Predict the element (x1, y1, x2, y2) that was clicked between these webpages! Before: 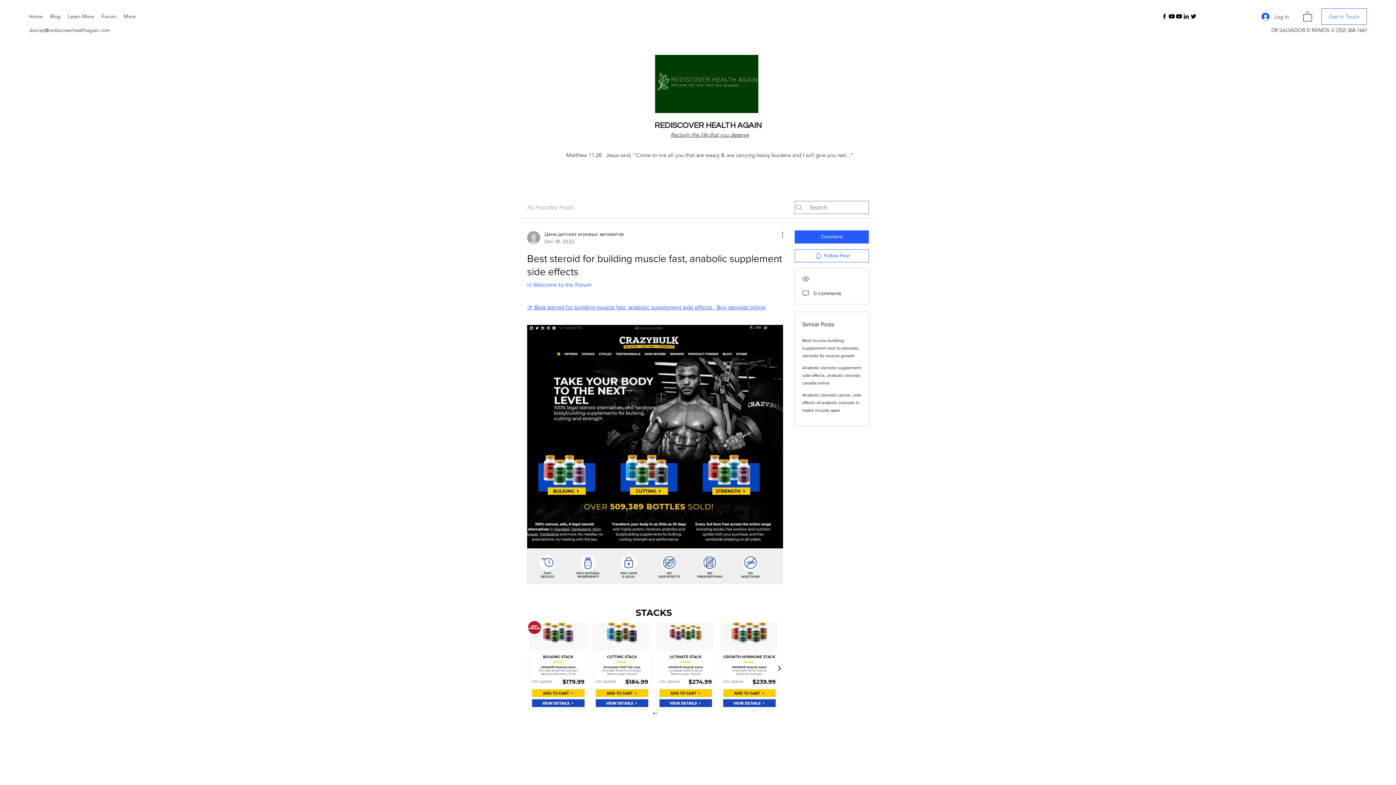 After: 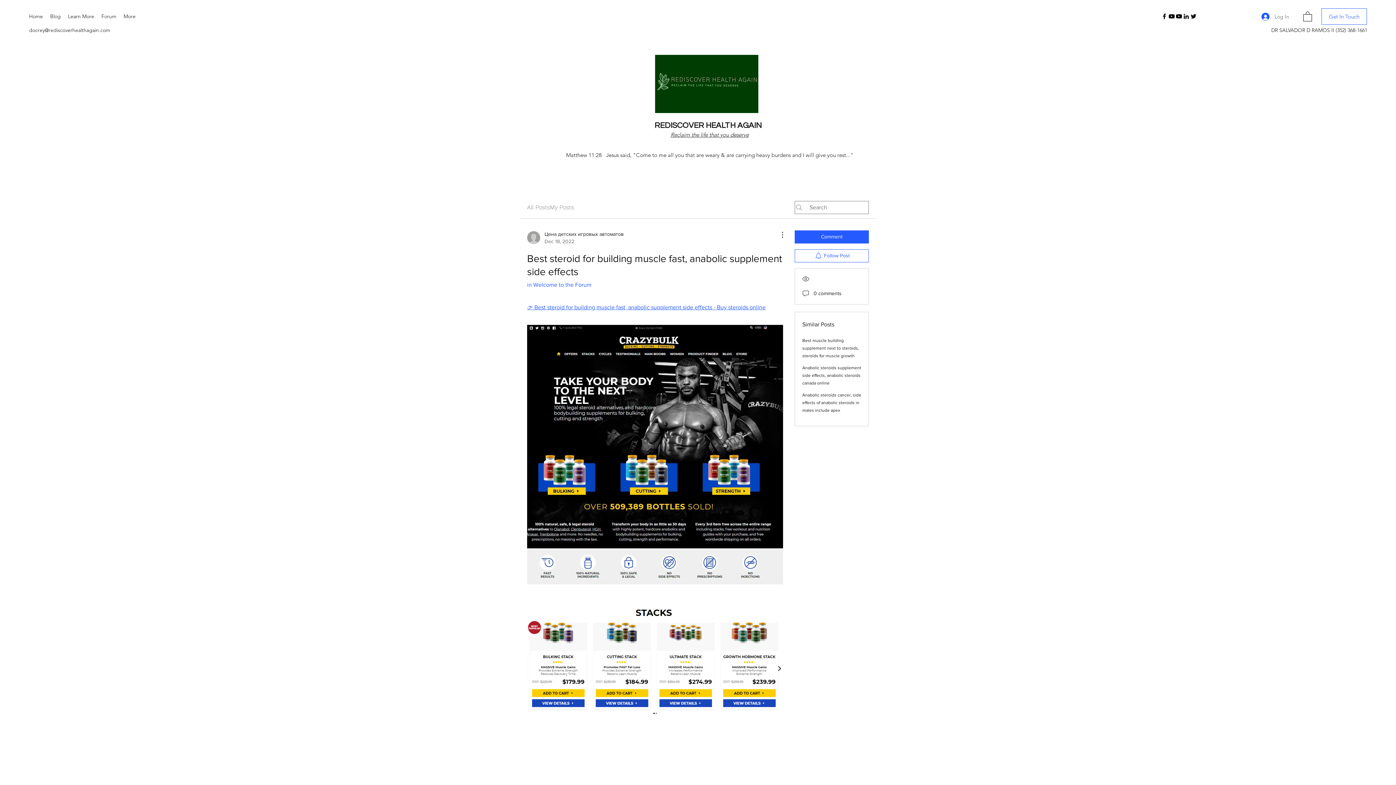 Action: bbox: (1256, 10, 1294, 23) label: Log In